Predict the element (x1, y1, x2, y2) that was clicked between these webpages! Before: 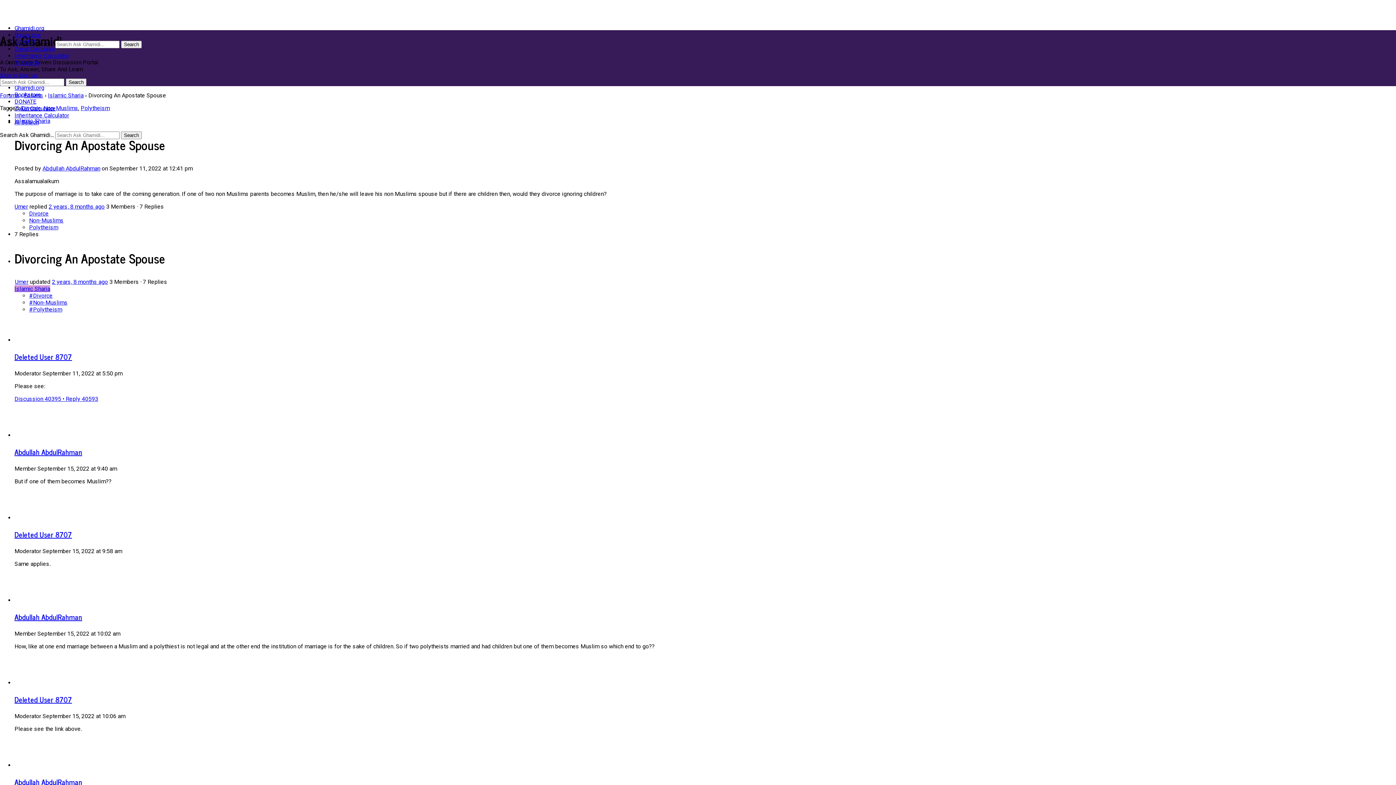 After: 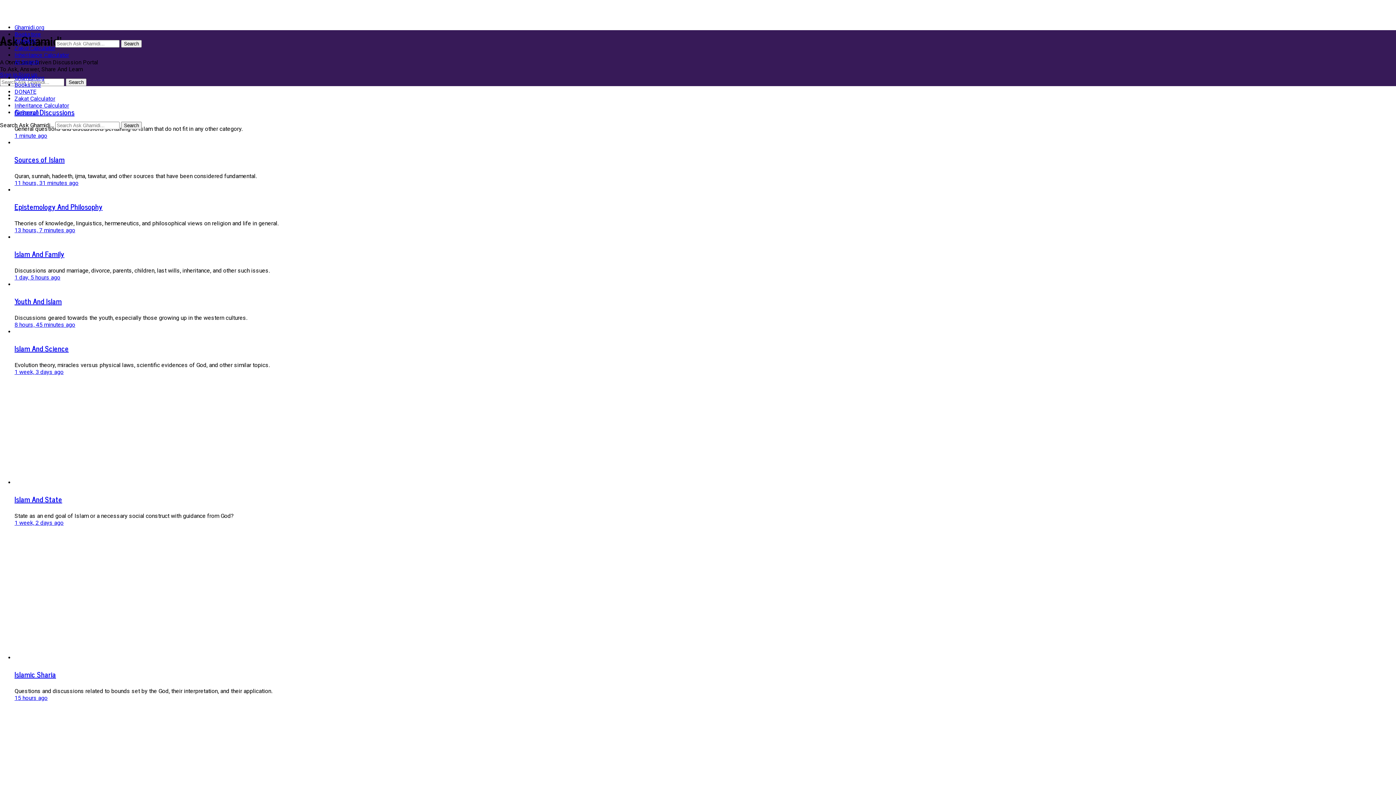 Action: bbox: (14, 432, 43, 439)